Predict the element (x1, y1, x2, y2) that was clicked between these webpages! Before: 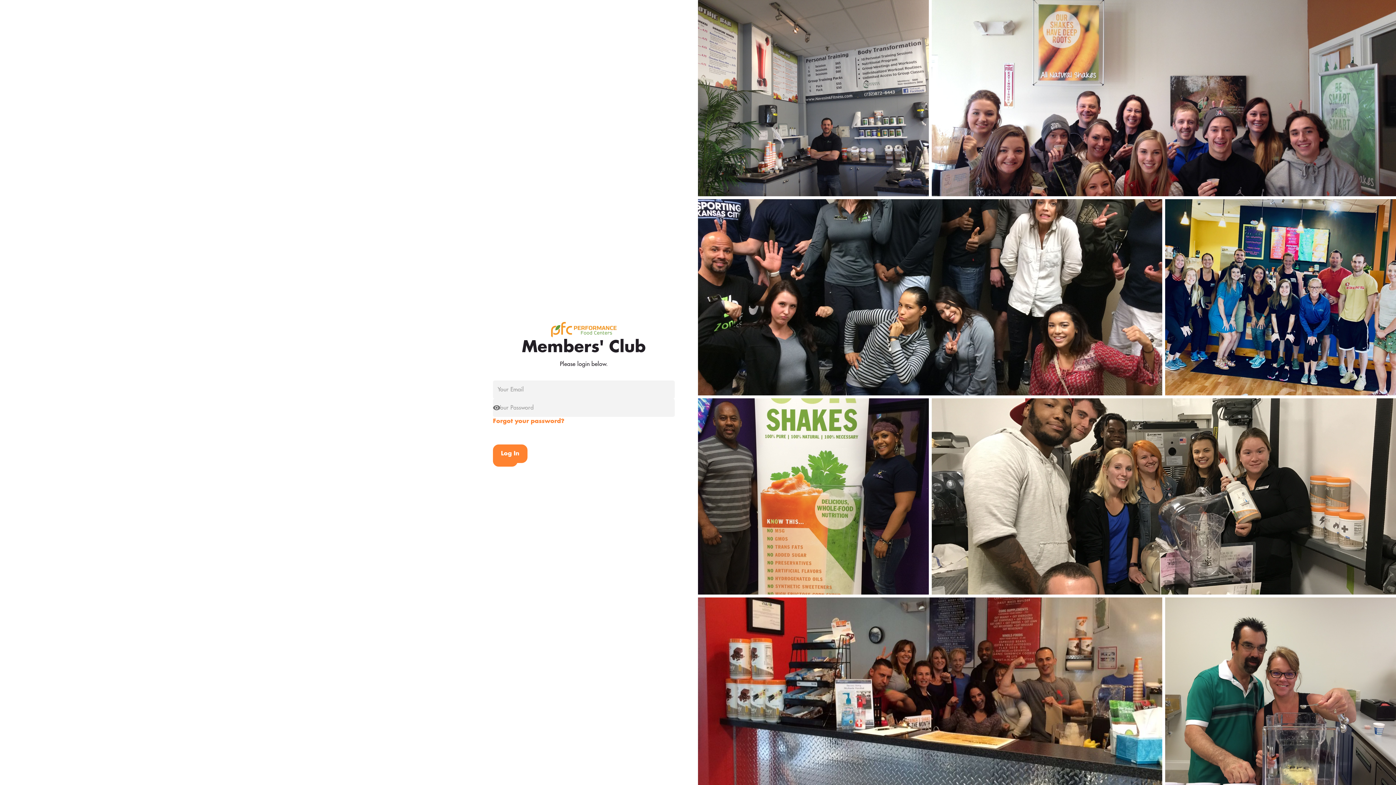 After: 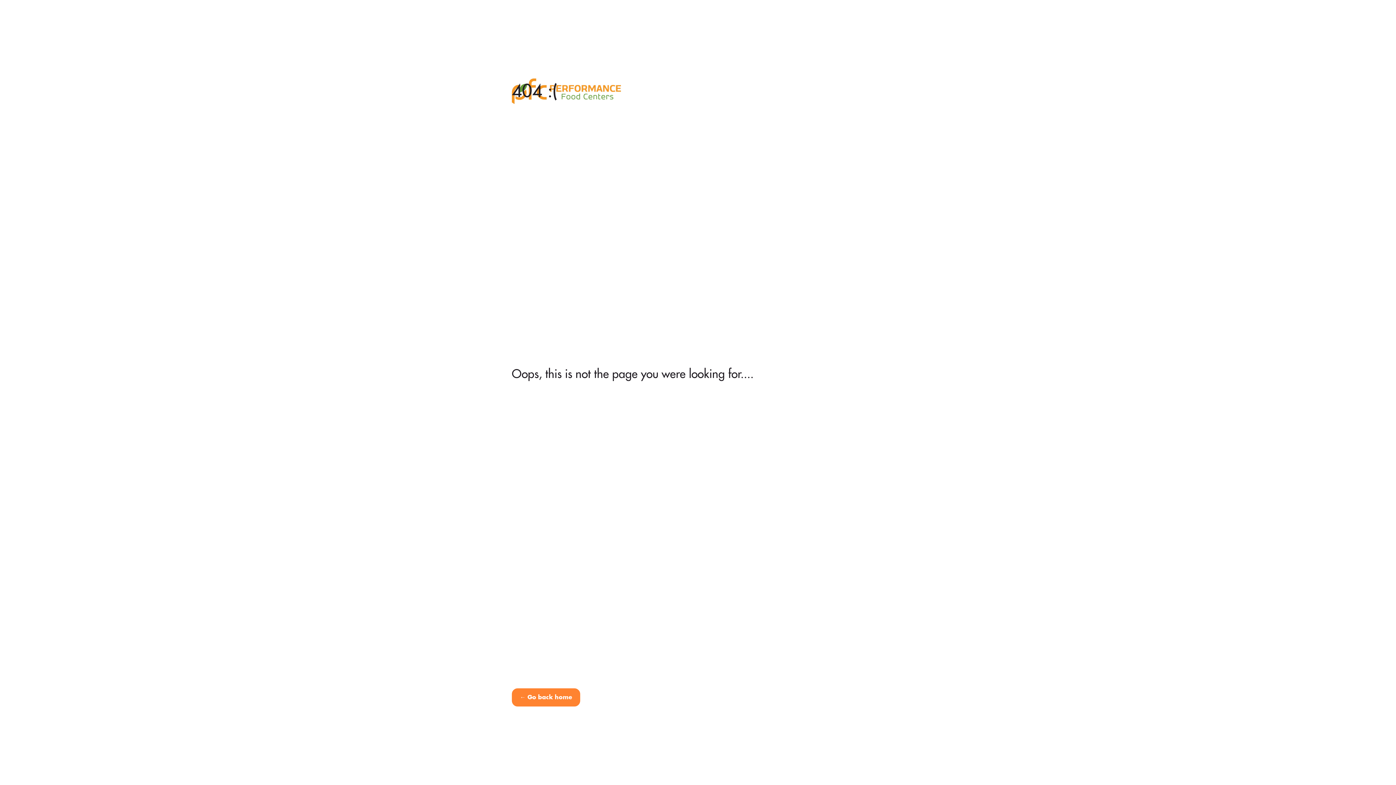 Action: bbox: (551, 322, 616, 337)